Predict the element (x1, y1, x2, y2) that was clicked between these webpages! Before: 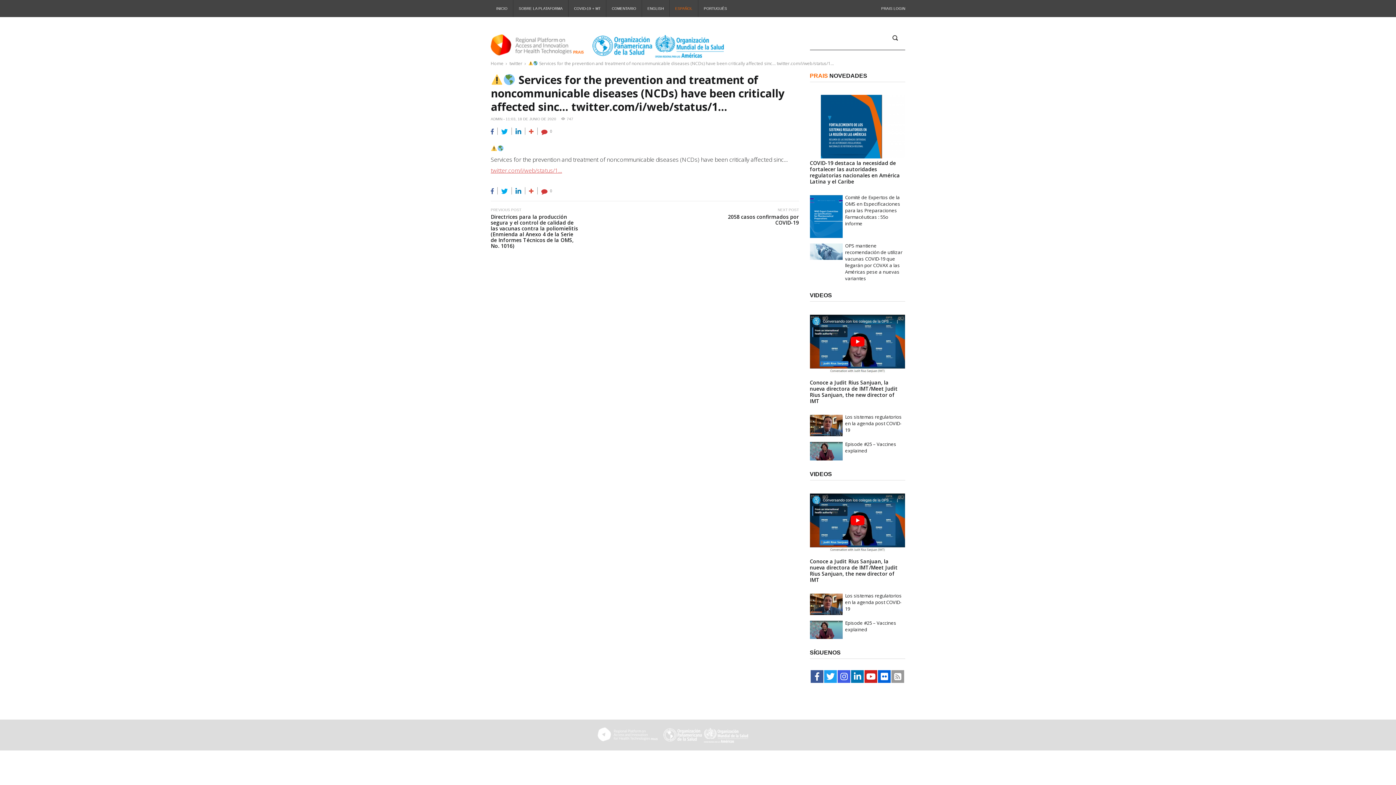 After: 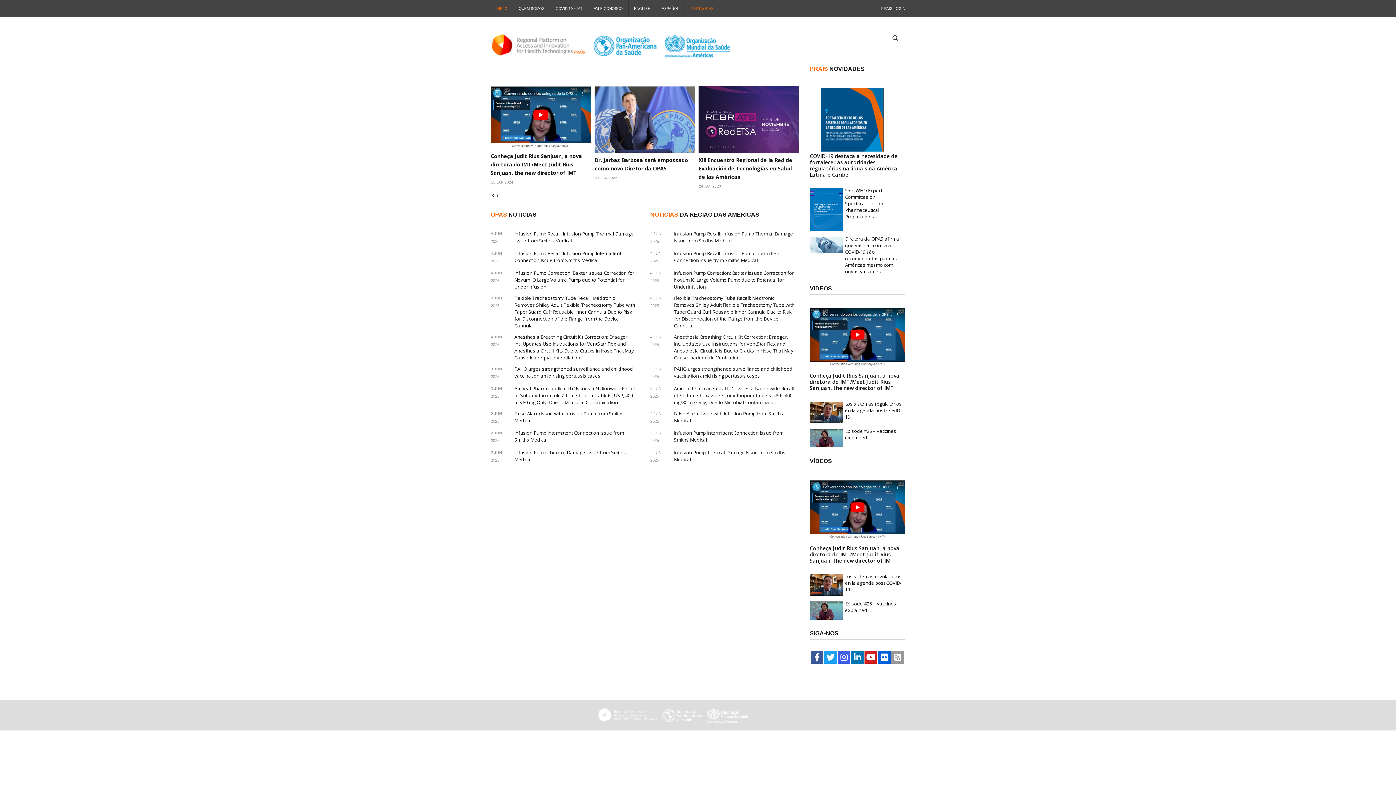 Action: label: PORTUGUÊS bbox: (698, 0, 732, 17)